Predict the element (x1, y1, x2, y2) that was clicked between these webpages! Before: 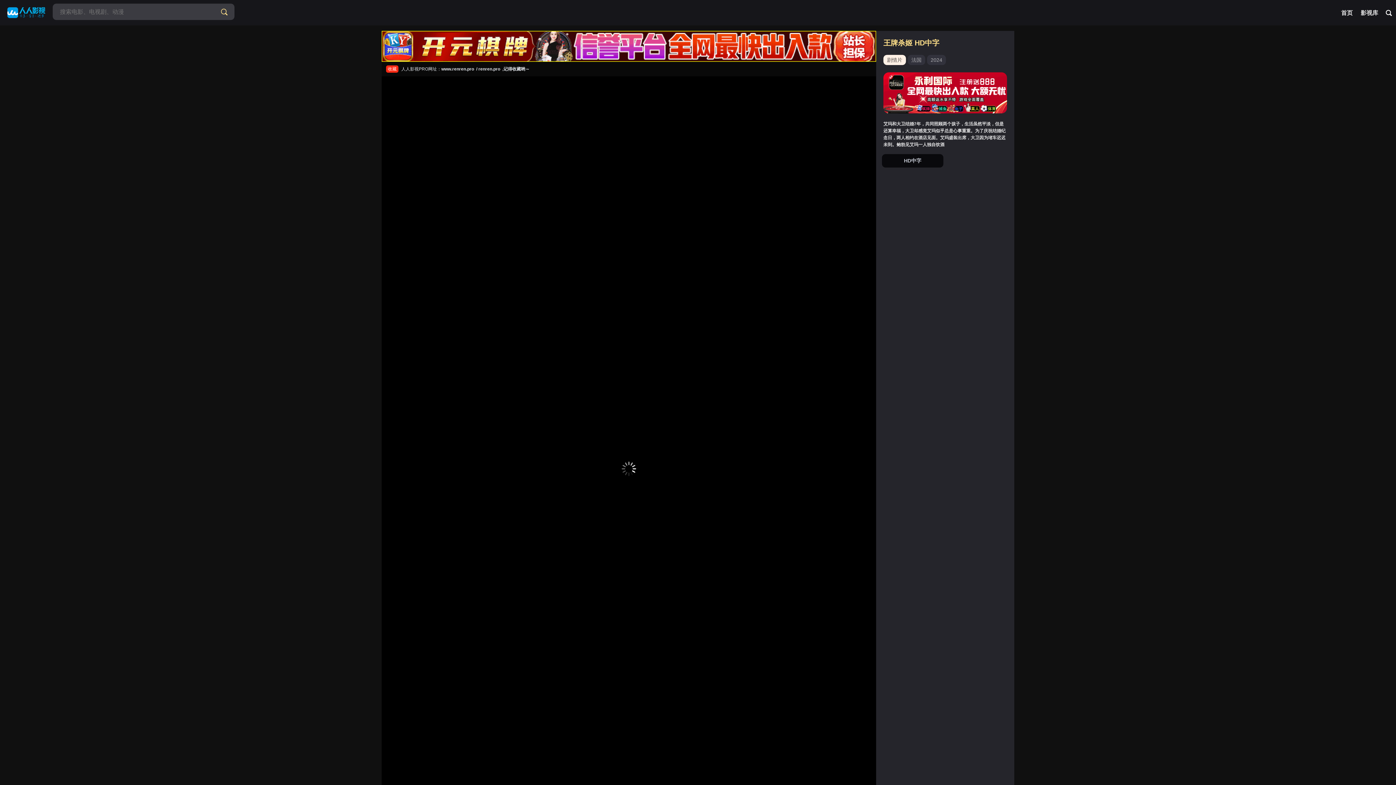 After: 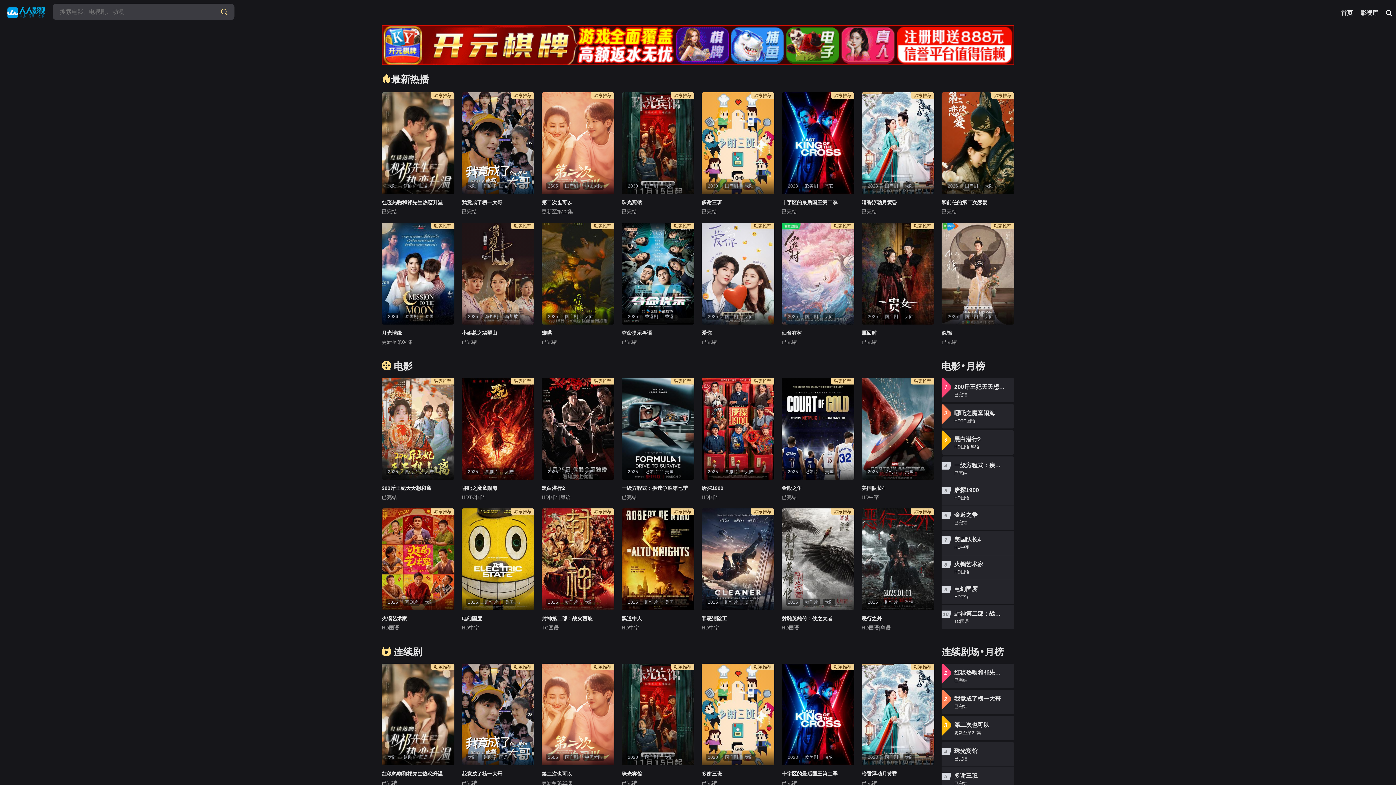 Action: bbox: (7, 7, 45, 18)